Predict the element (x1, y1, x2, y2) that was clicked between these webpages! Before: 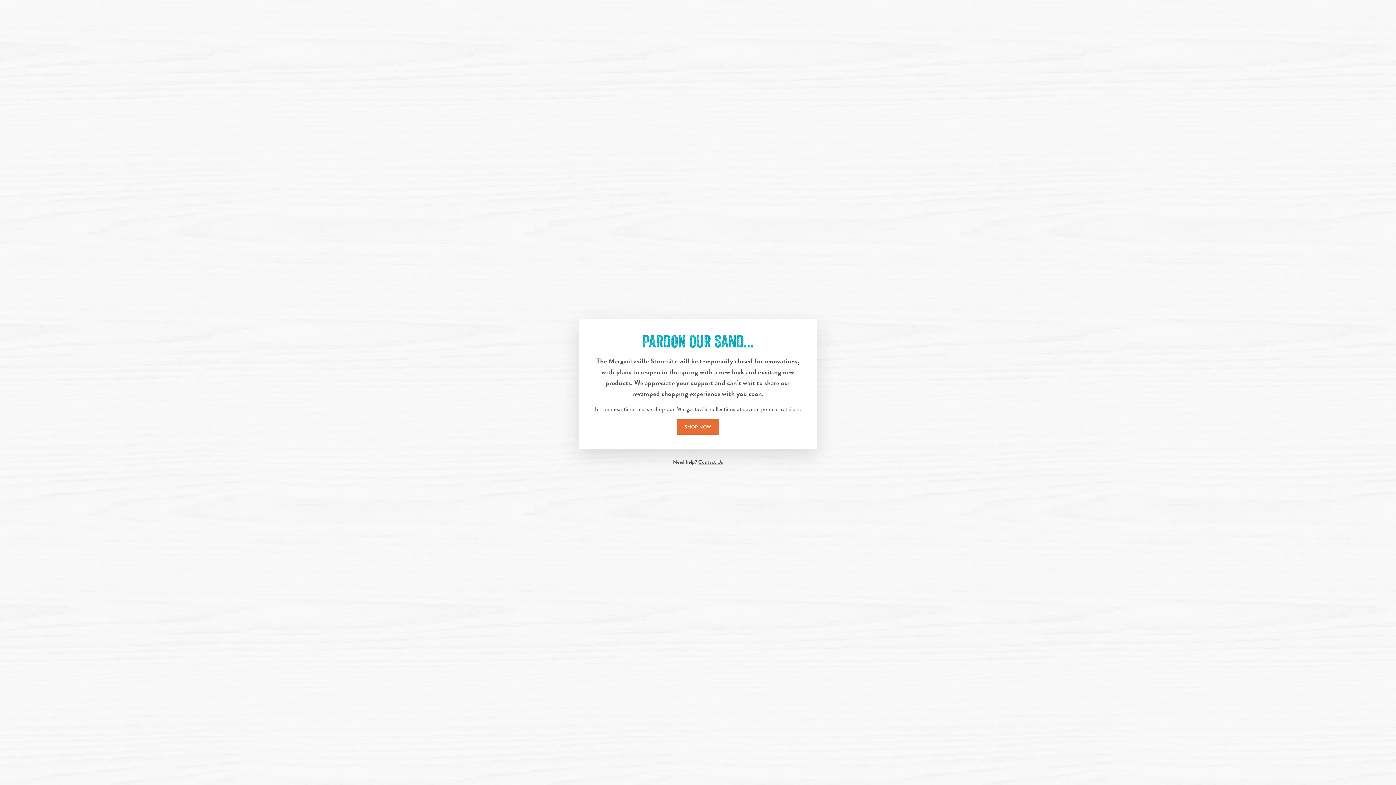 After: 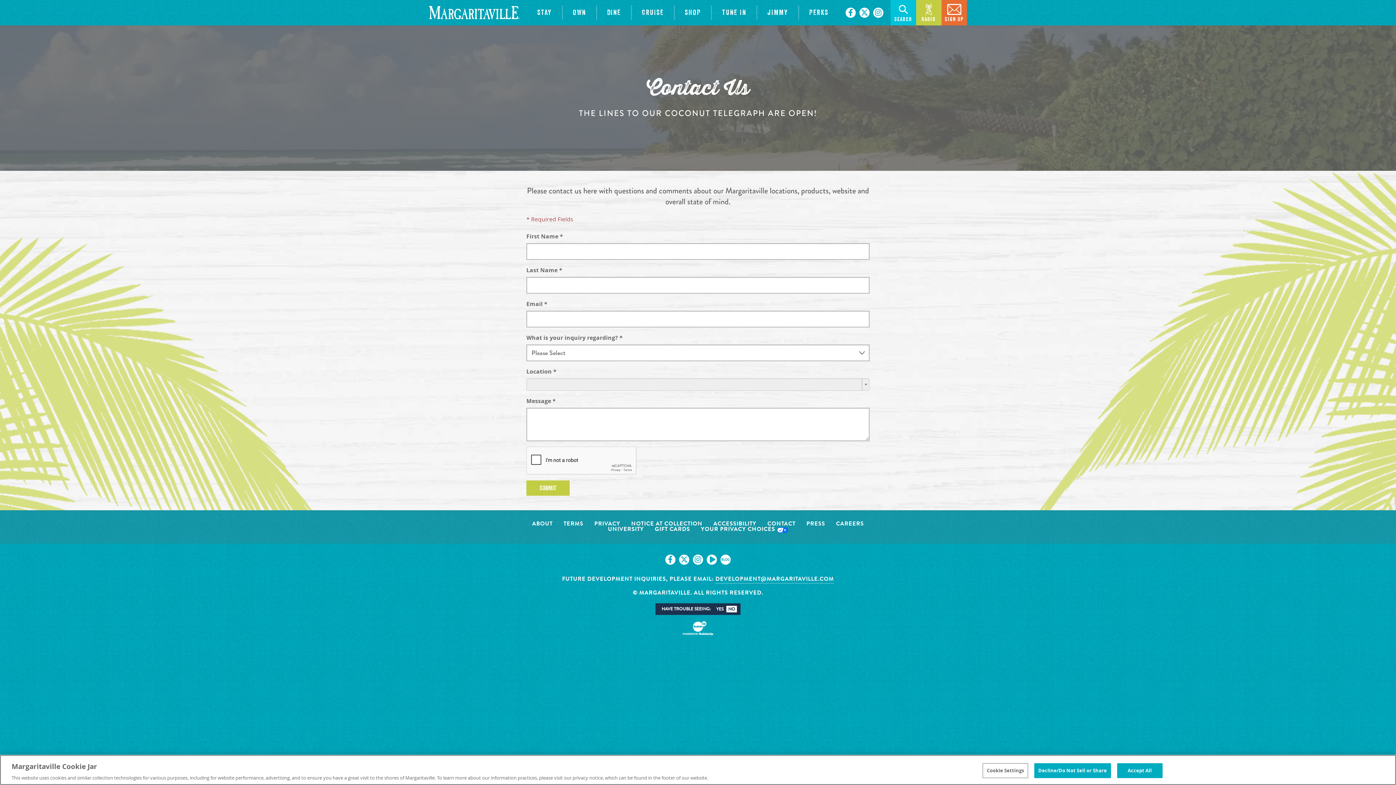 Action: bbox: (698, 458, 723, 466) label: Contact Us